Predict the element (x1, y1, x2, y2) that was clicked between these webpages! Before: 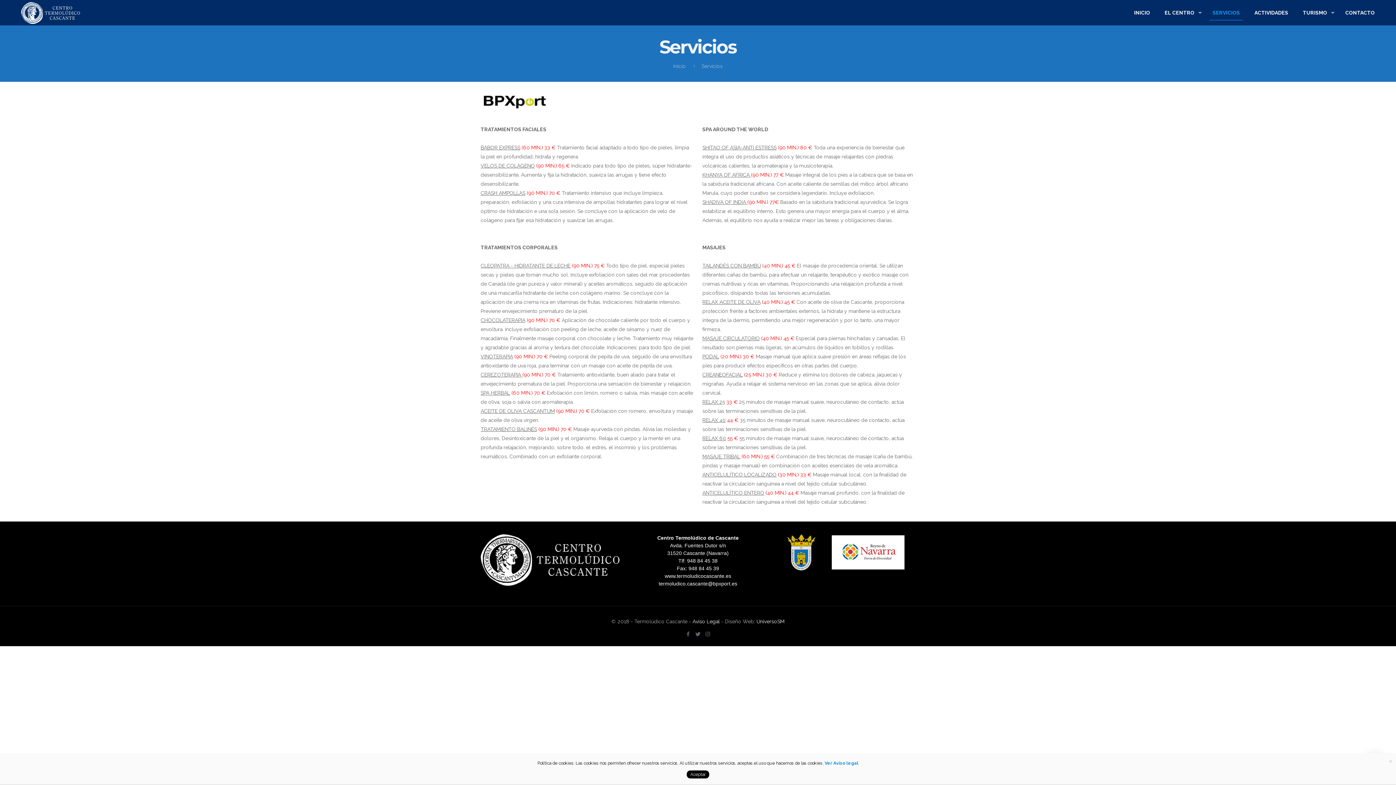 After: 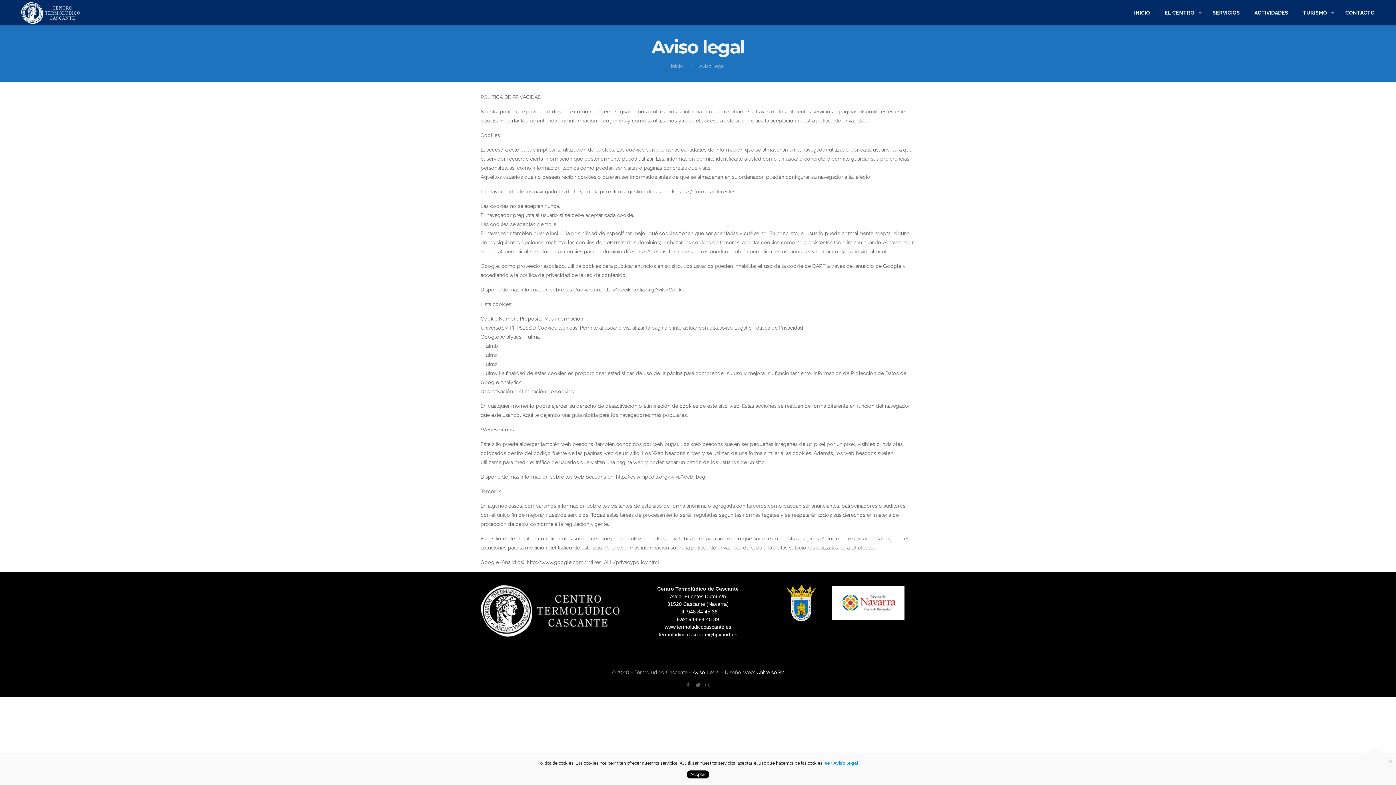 Action: bbox: (692, 618, 719, 624) label: Aviso Legal